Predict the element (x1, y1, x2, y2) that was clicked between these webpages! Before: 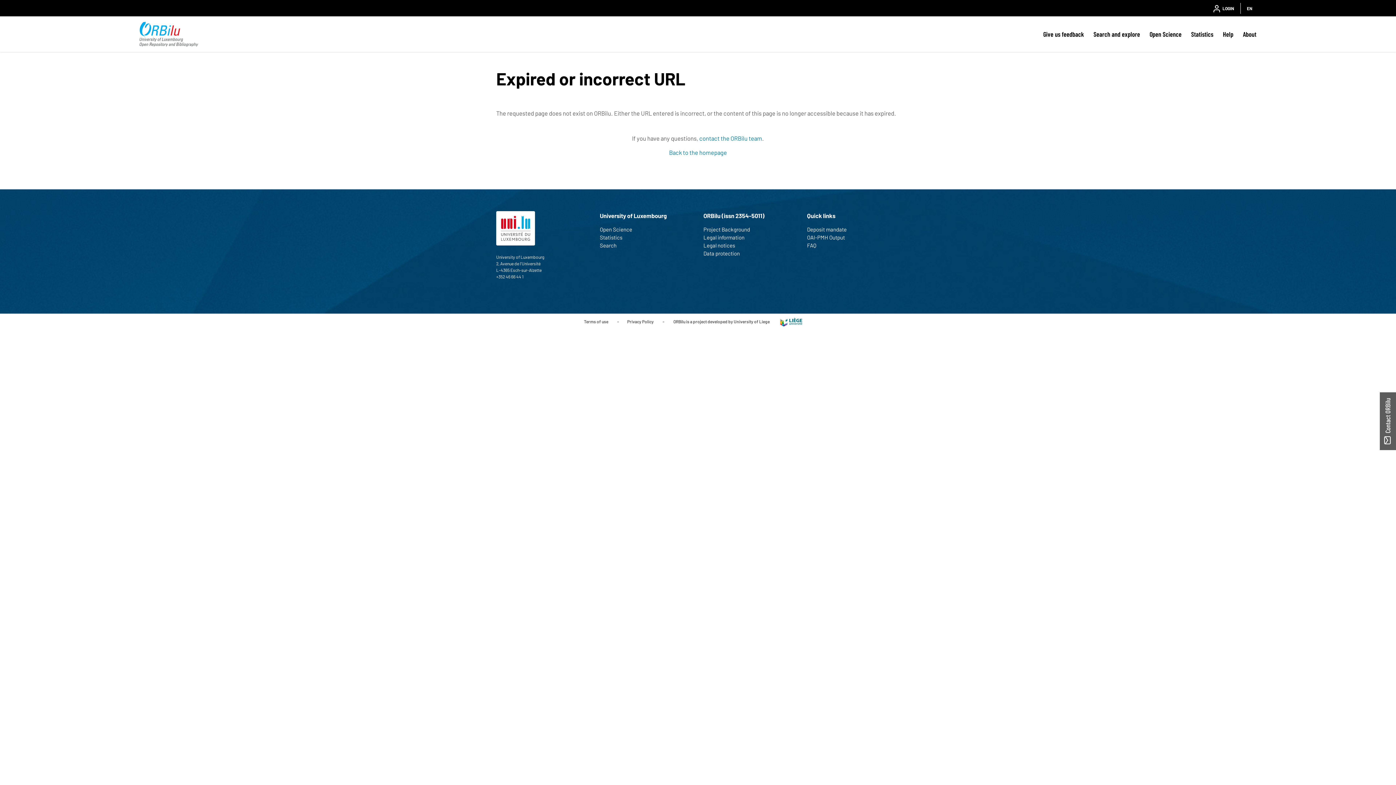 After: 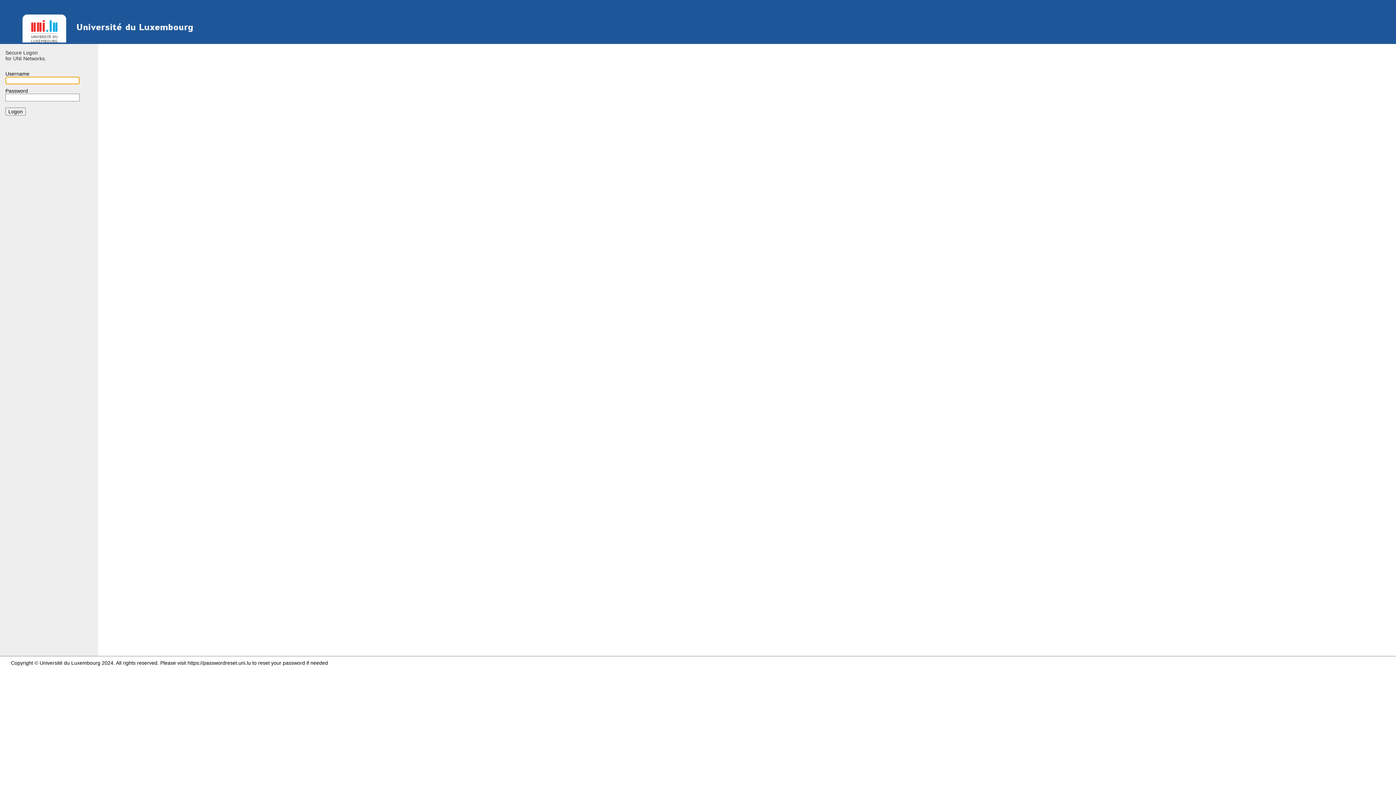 Action: label:   LOGIN bbox: (1209, 0, 1237, 16)